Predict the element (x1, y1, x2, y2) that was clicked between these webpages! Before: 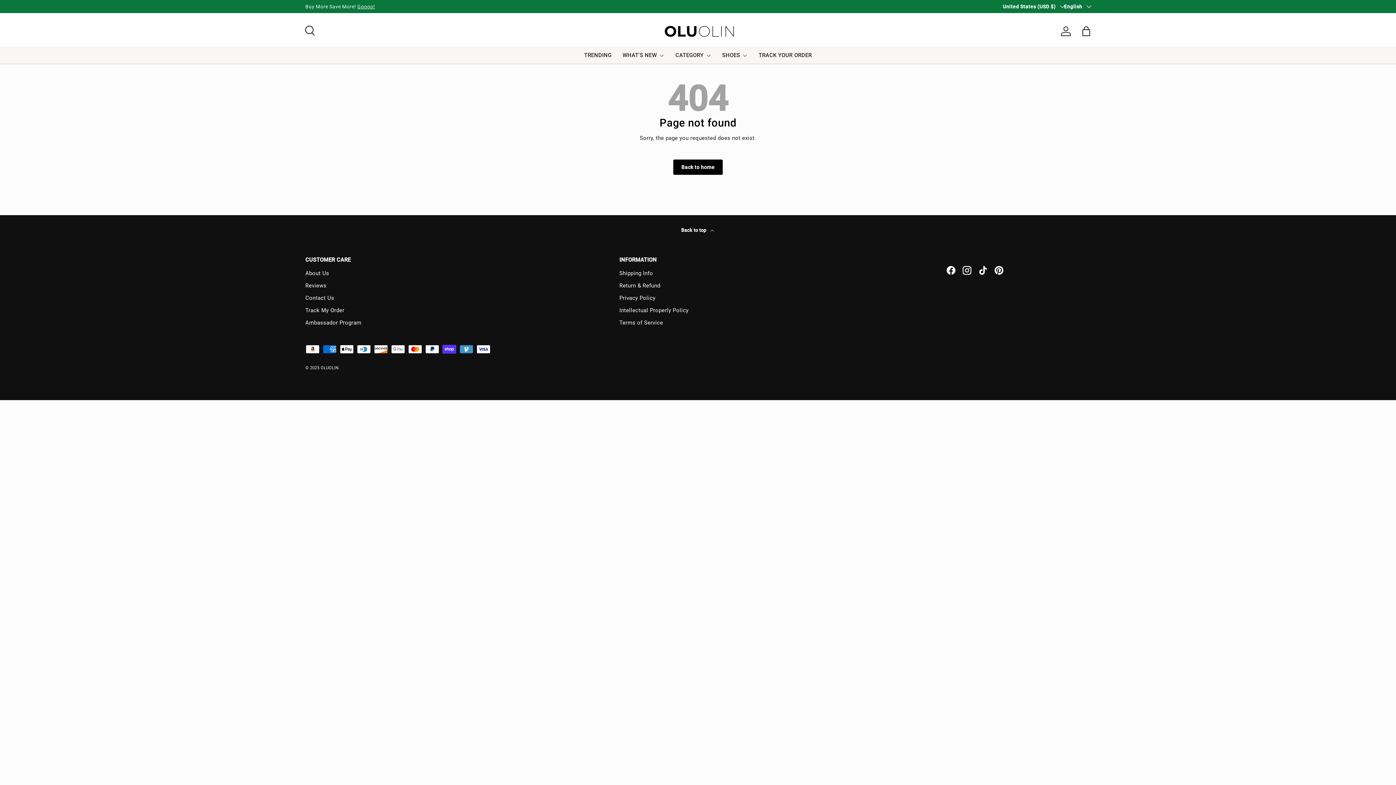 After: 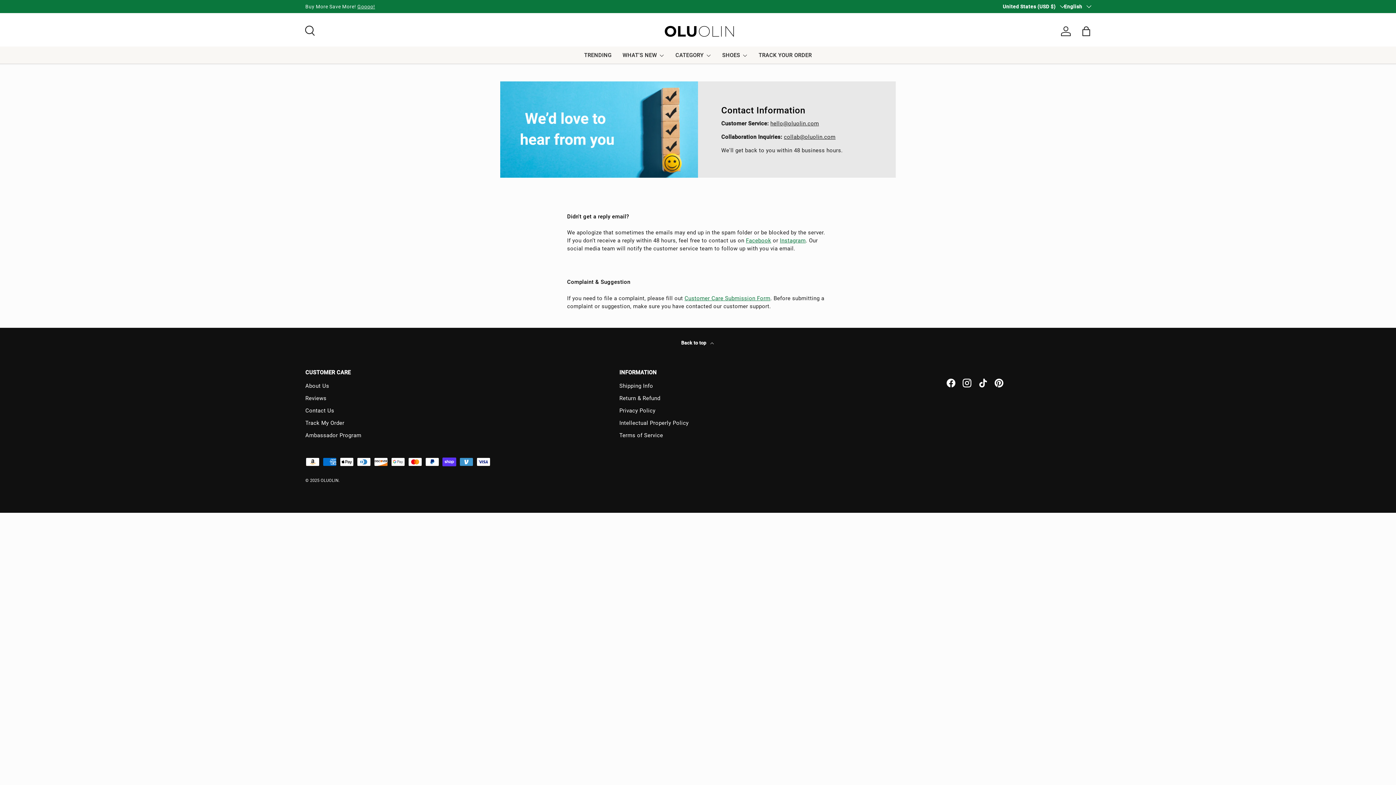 Action: label: Contact Us bbox: (305, 294, 334, 301)